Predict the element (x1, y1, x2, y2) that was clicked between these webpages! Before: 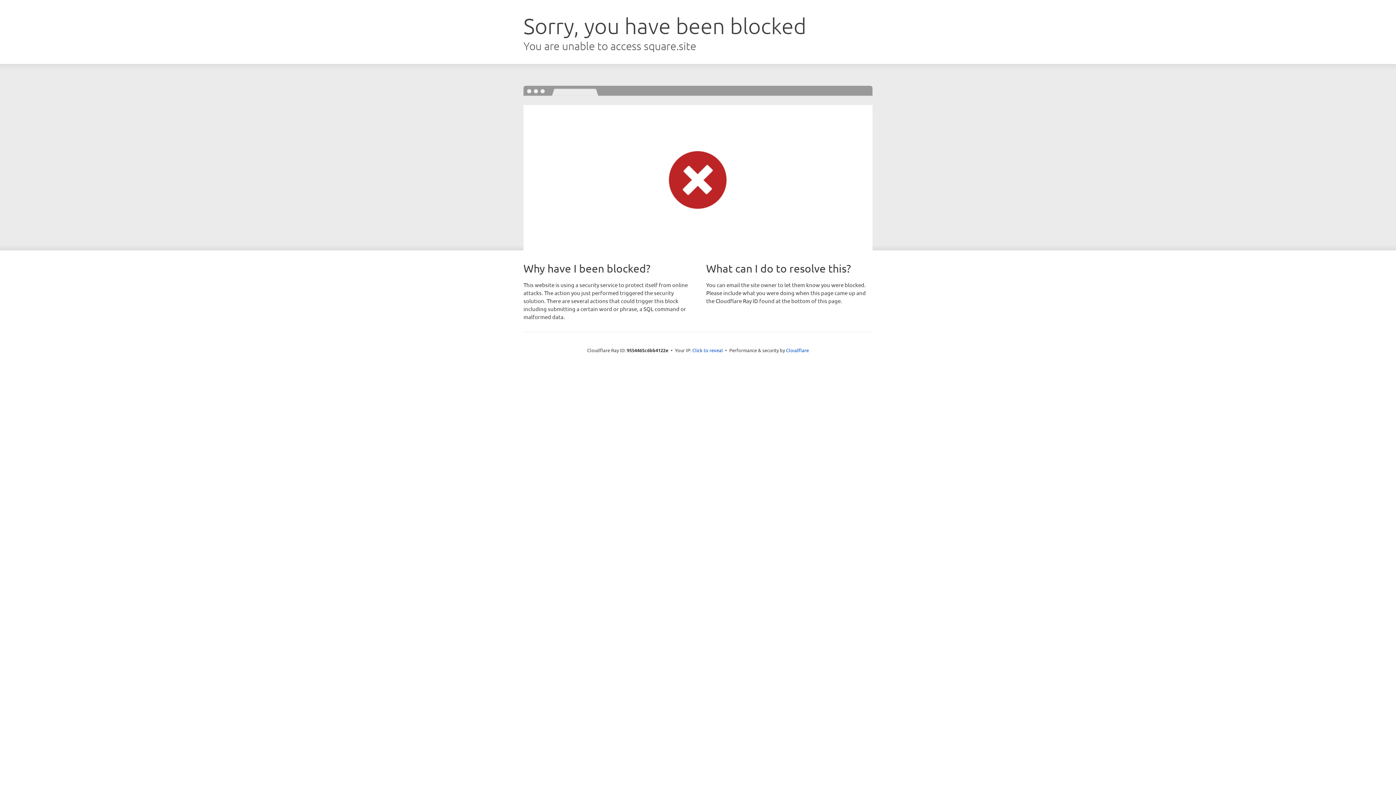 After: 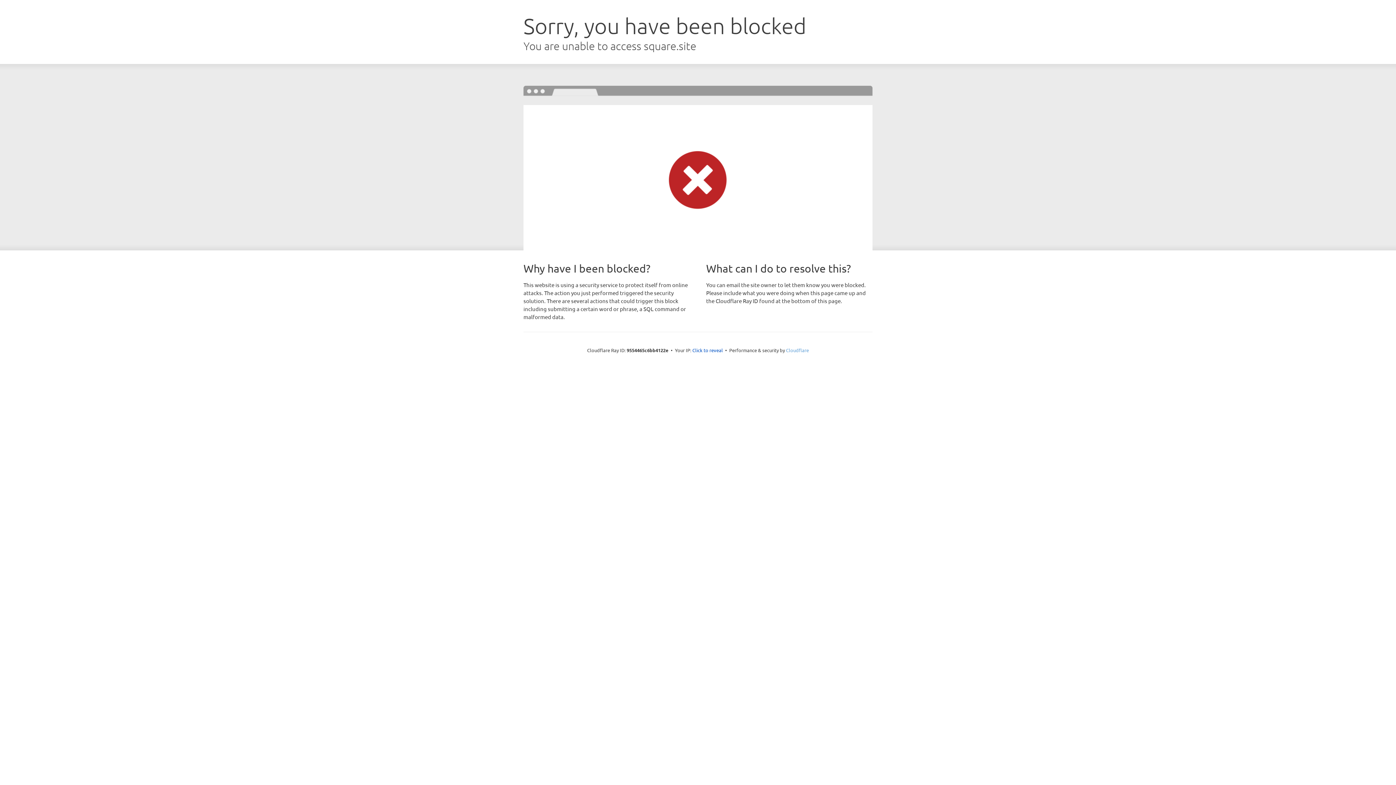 Action: bbox: (786, 347, 809, 353) label: Cloudflare